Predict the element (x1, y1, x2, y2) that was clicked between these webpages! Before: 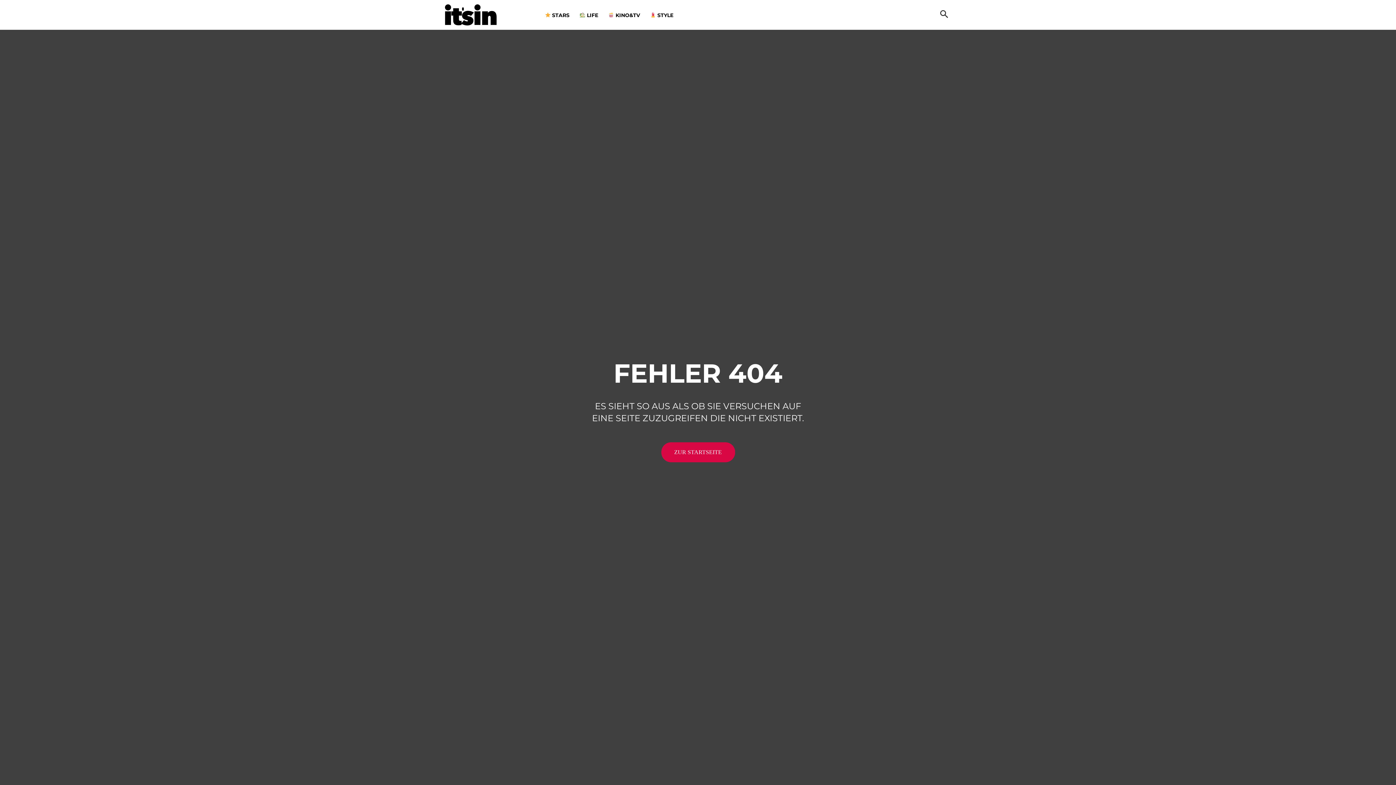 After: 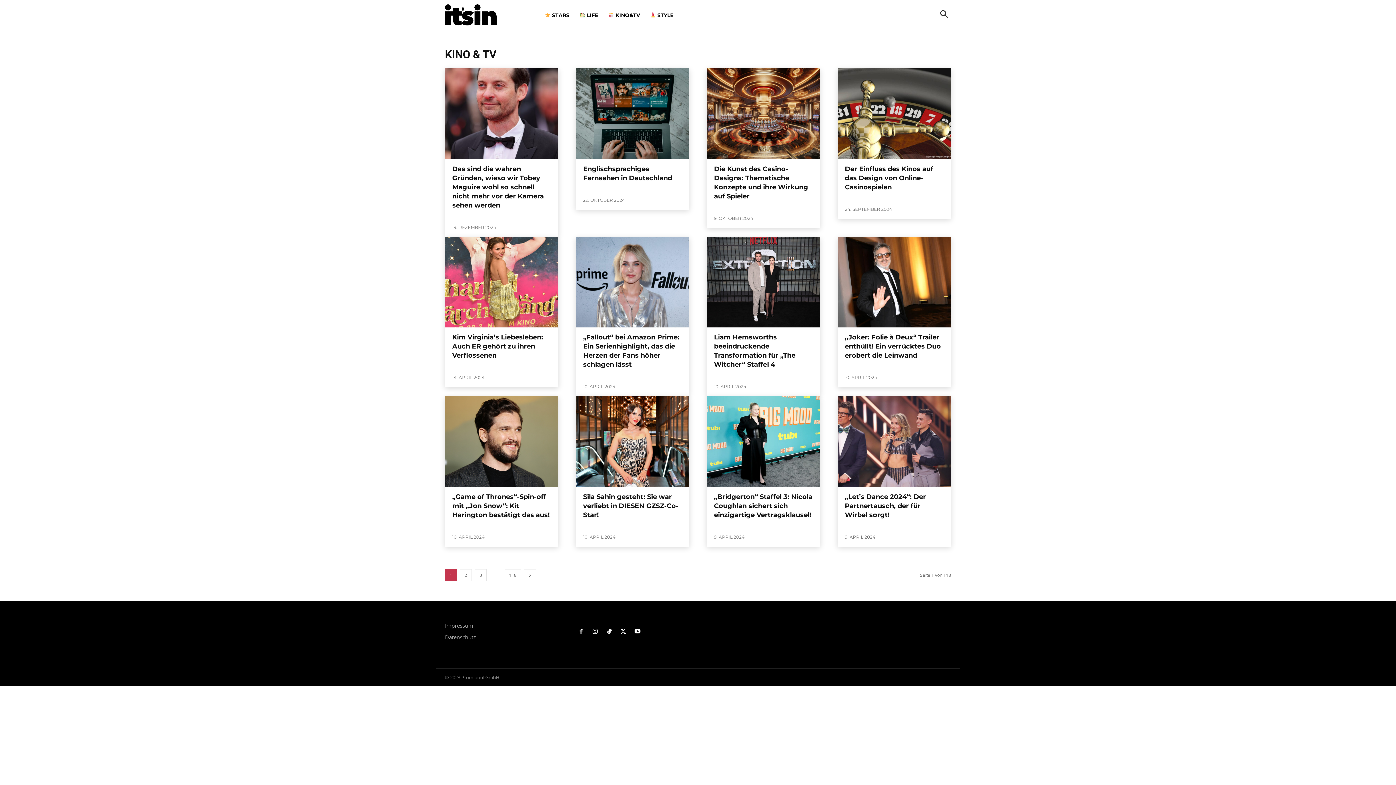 Action: bbox: (603, 0, 645, 29) label:  KINO&TV